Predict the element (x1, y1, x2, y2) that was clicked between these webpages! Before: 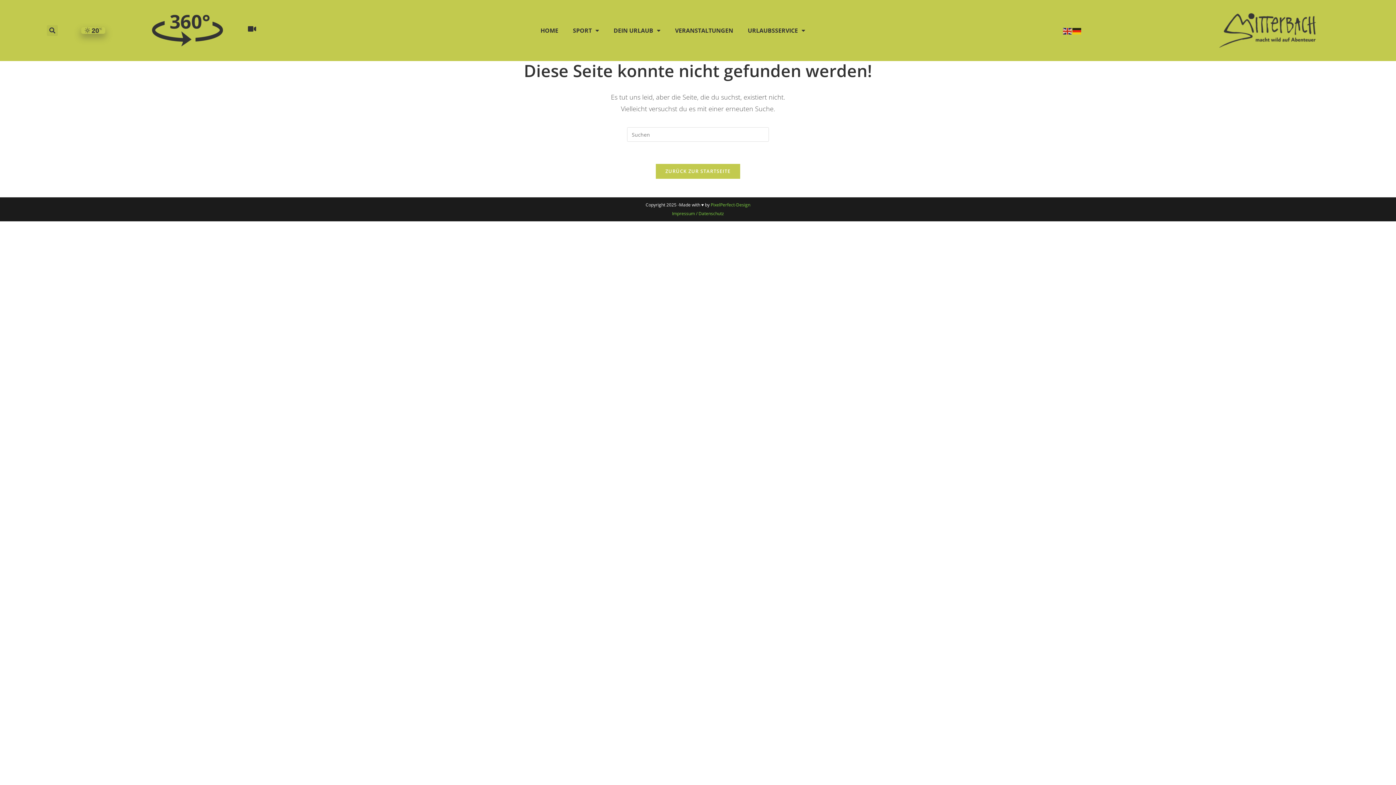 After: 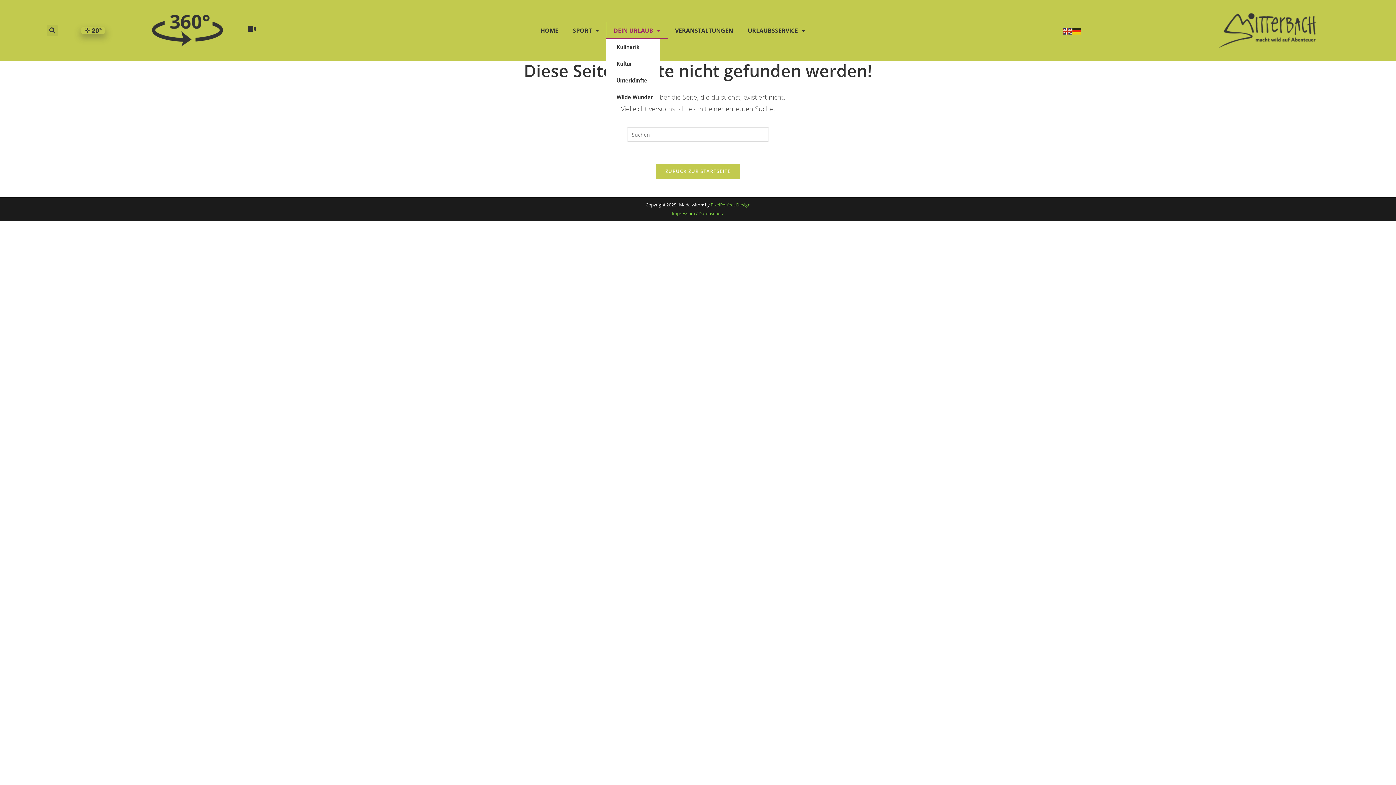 Action: bbox: (606, 22, 667, 38) label: DEIN URLAUB